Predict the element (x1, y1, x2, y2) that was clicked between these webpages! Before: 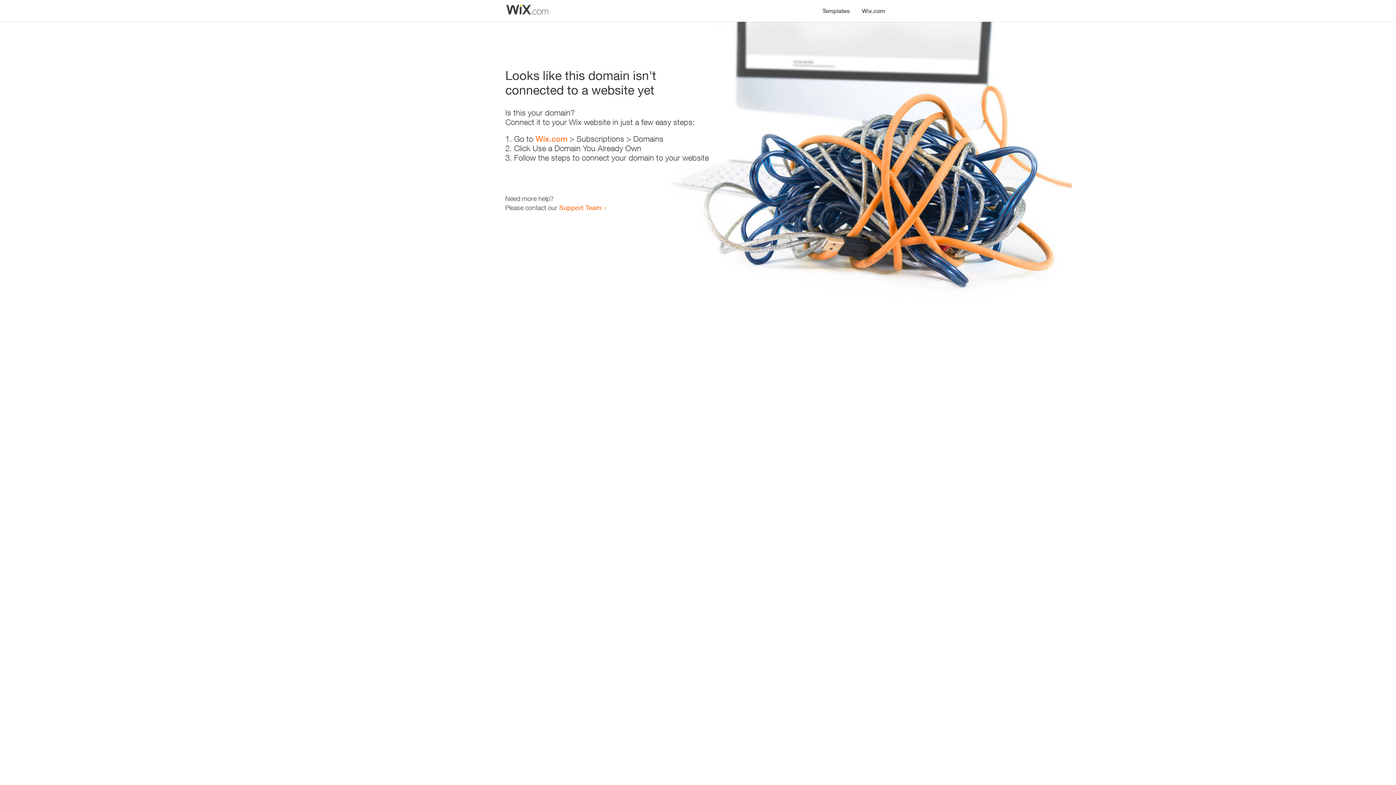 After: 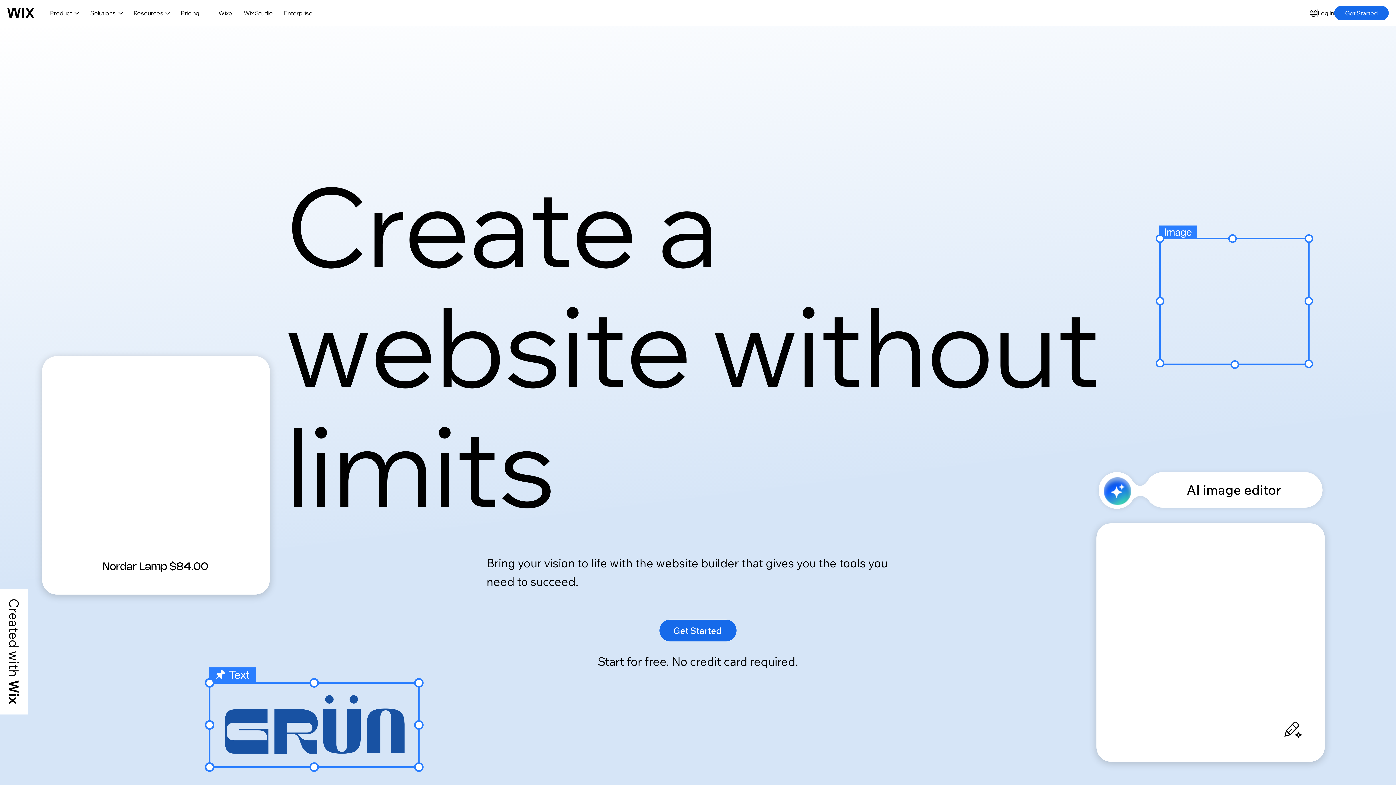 Action: bbox: (856, 0, 890, 14) label: Wix.com